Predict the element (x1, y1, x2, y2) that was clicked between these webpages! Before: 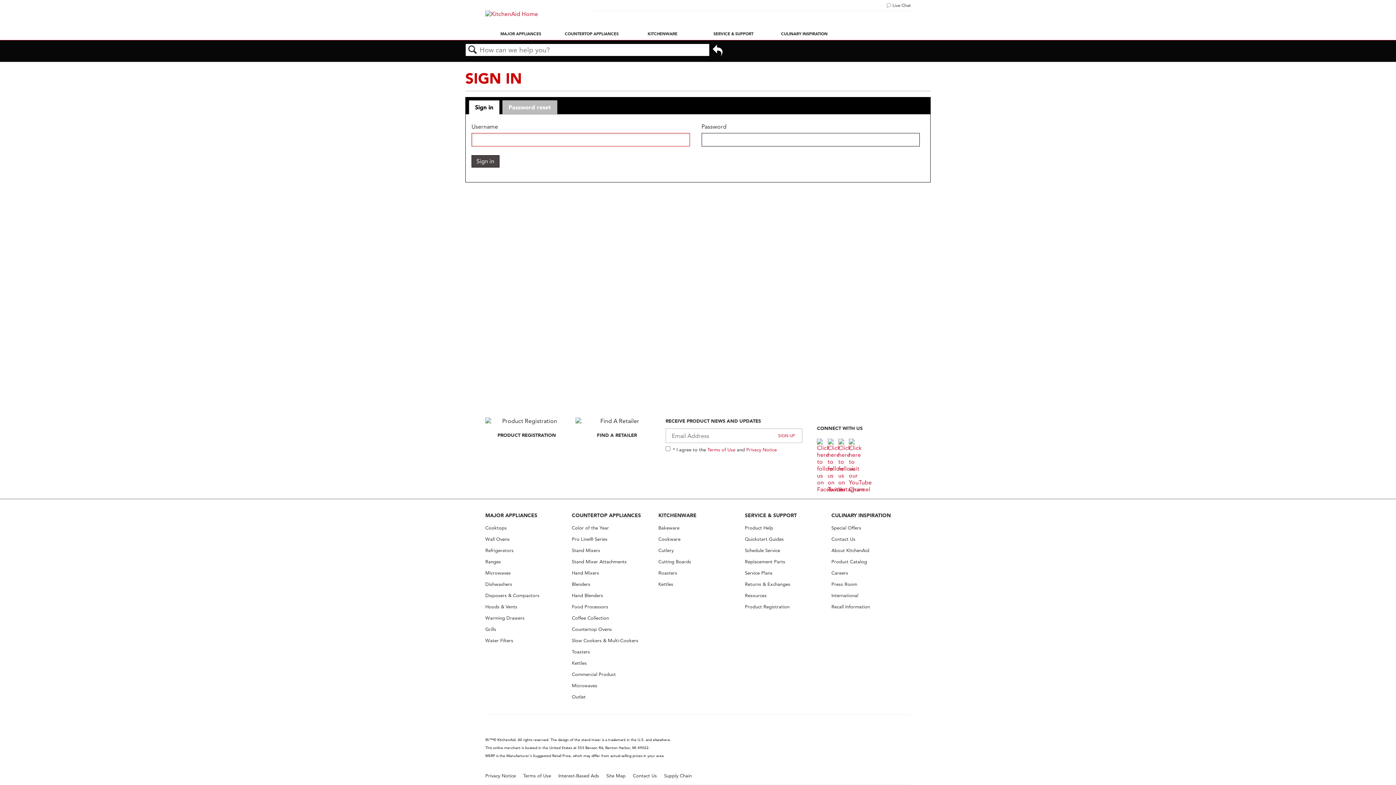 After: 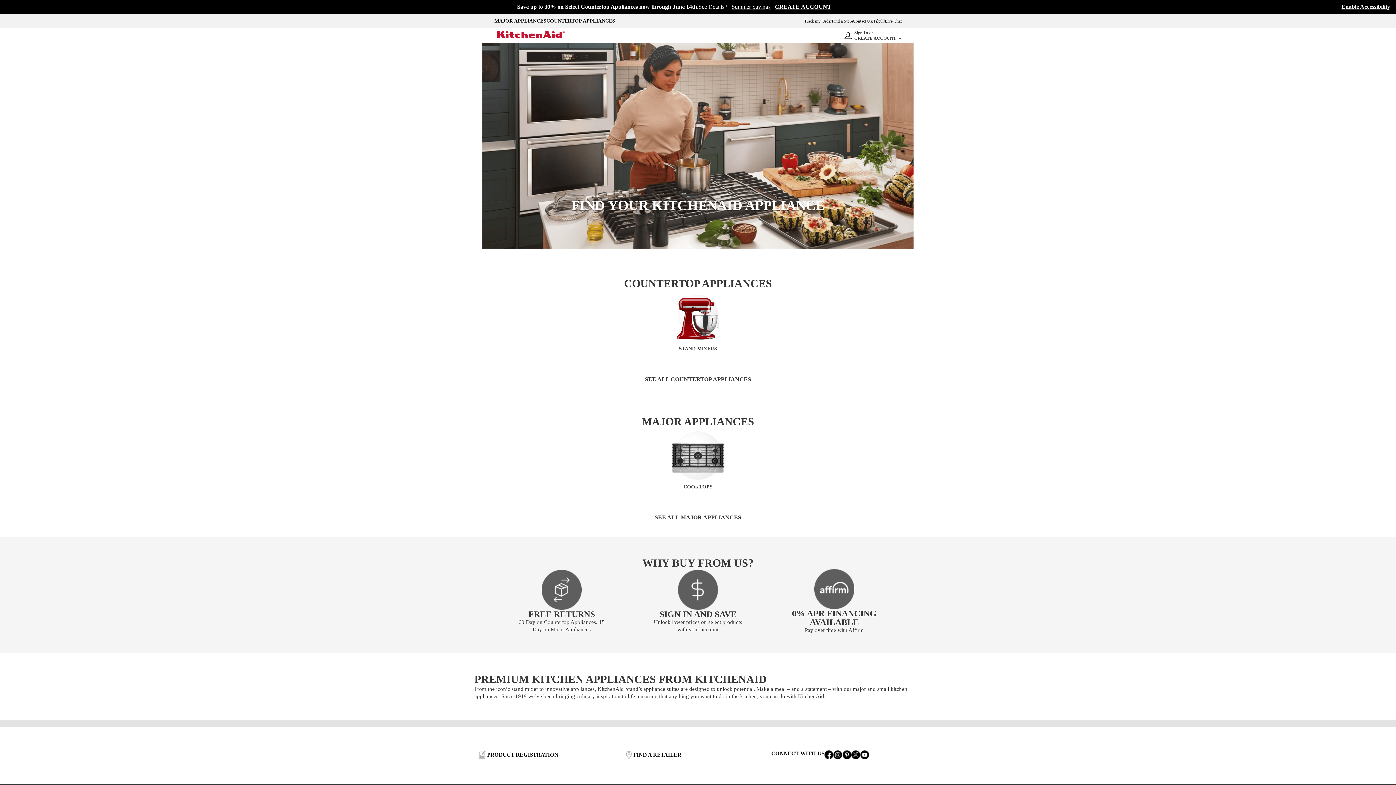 Action: label: Cutlery bbox: (658, 548, 673, 553)